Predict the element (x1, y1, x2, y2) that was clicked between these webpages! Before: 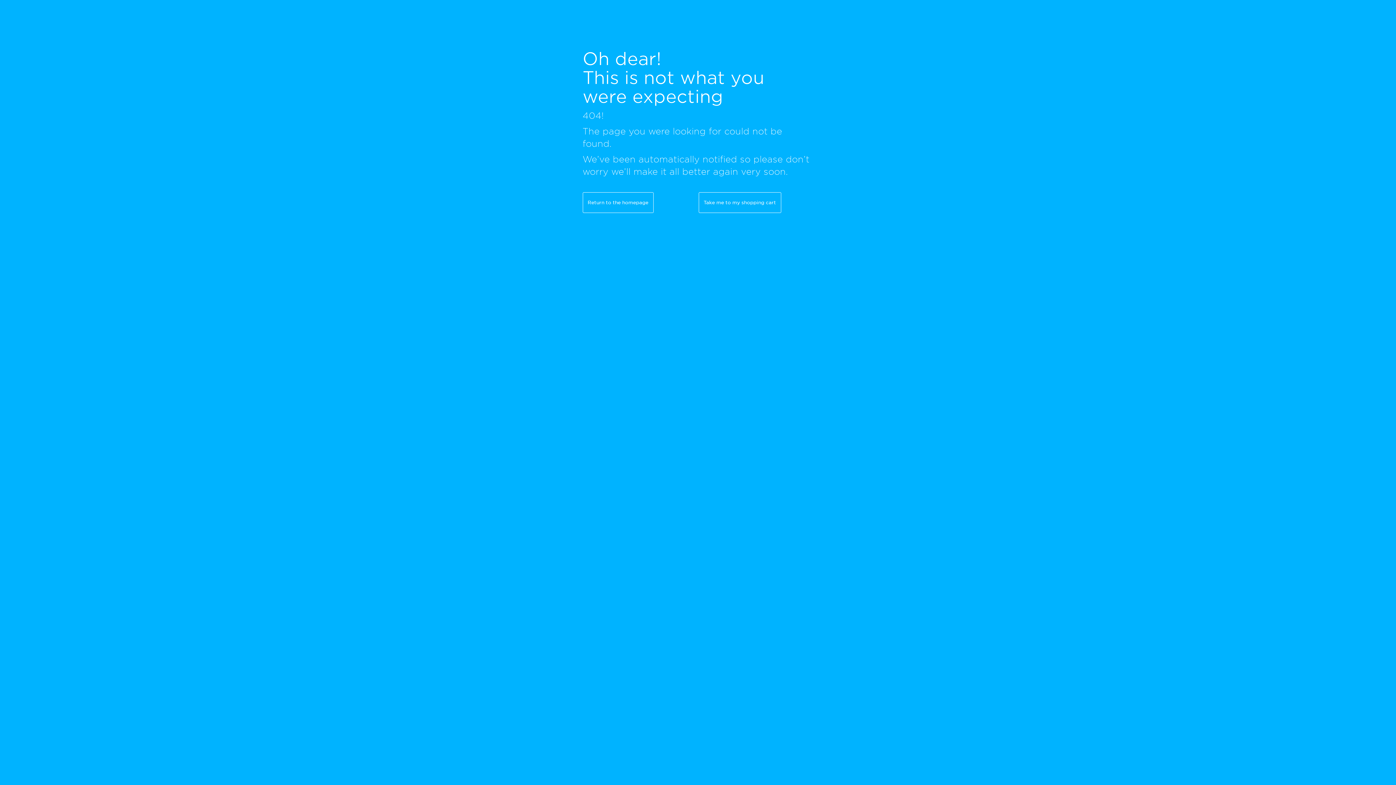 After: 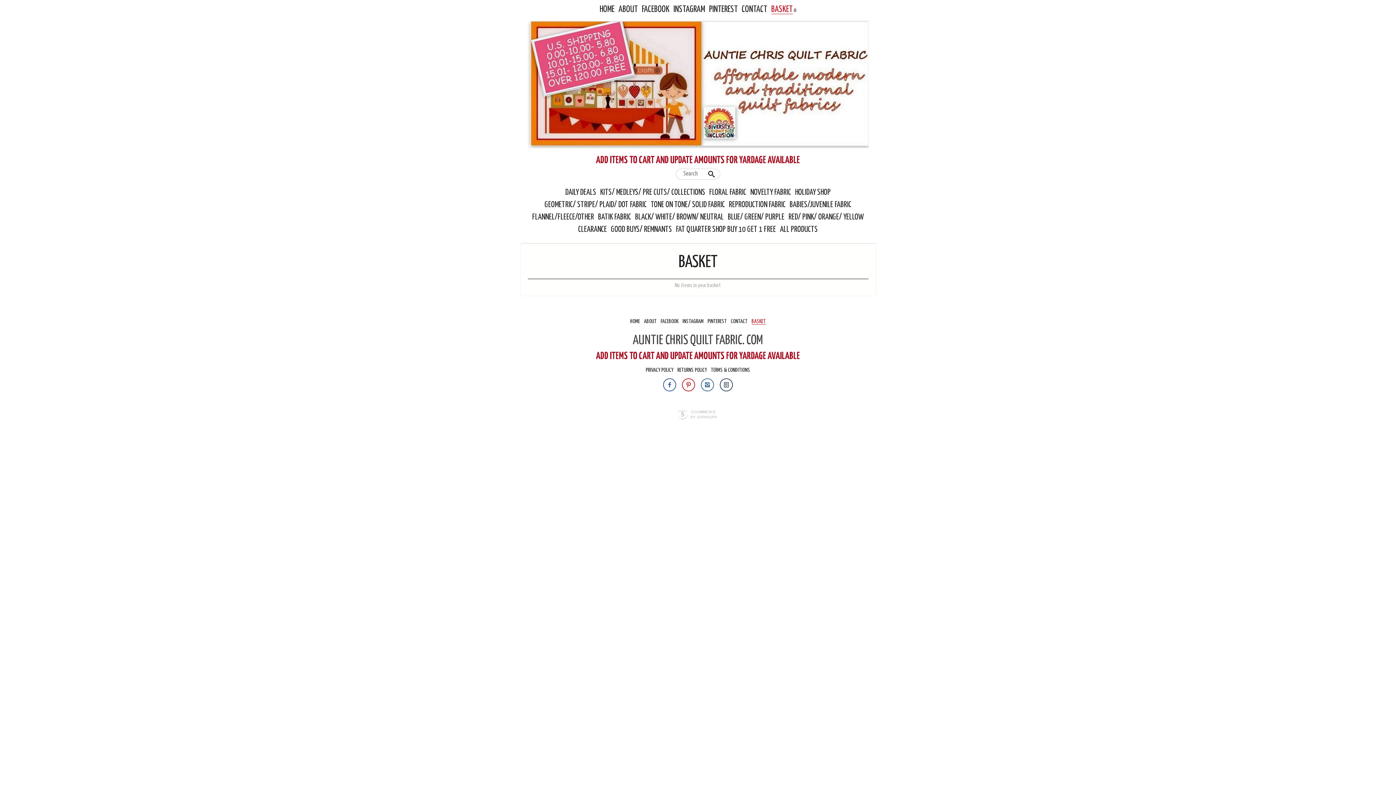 Action: label: Take me to my shopping cart bbox: (698, 192, 781, 213)